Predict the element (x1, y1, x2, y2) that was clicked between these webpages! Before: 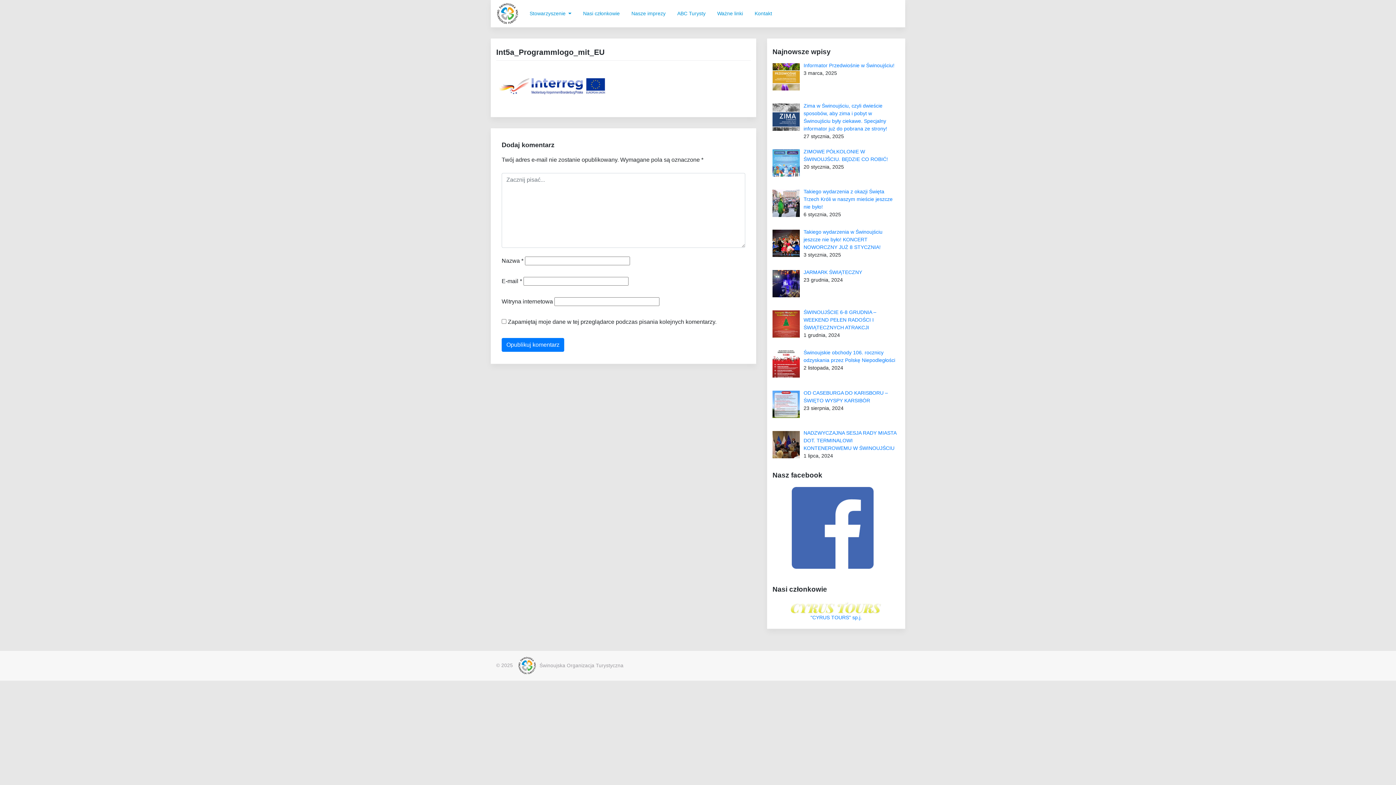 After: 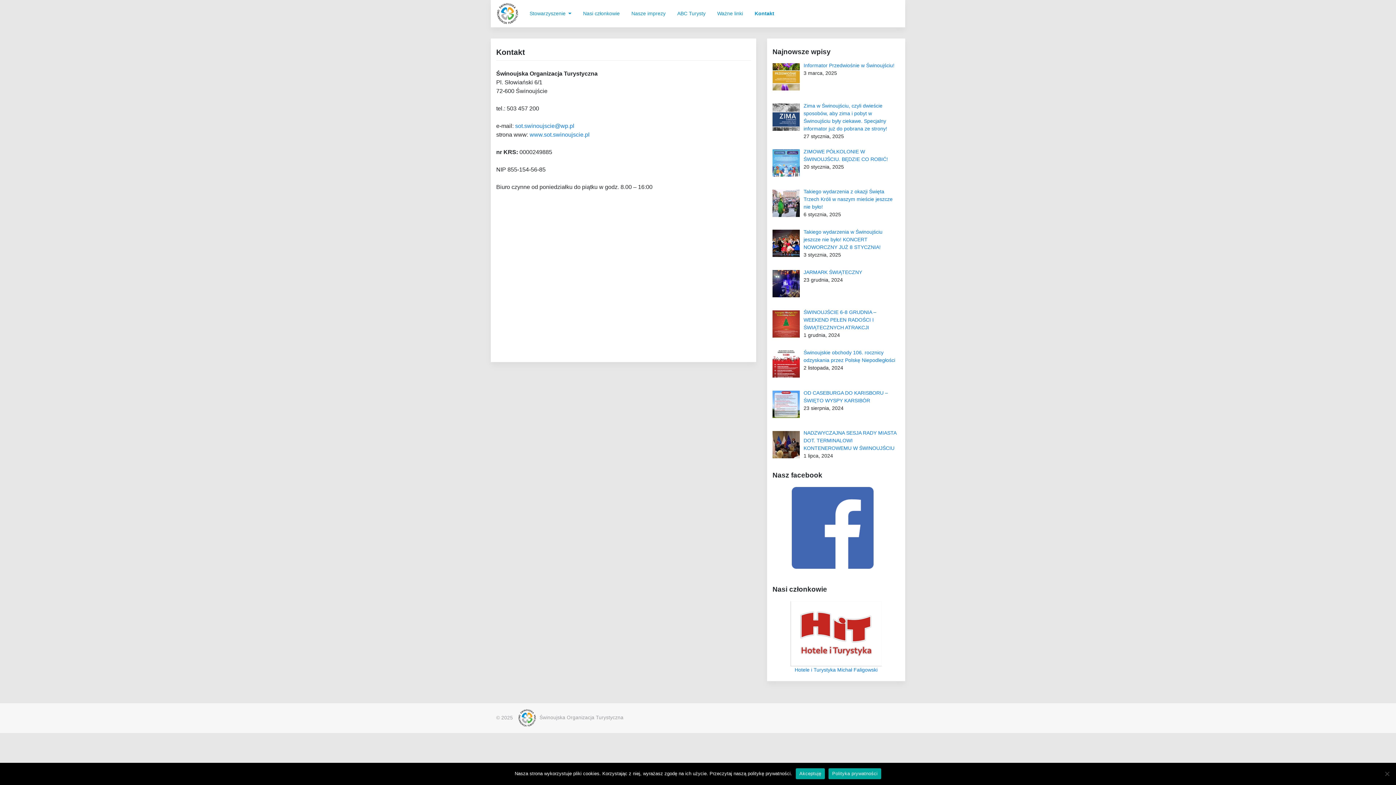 Action: label: Kontakt bbox: (749, 7, 778, 20)